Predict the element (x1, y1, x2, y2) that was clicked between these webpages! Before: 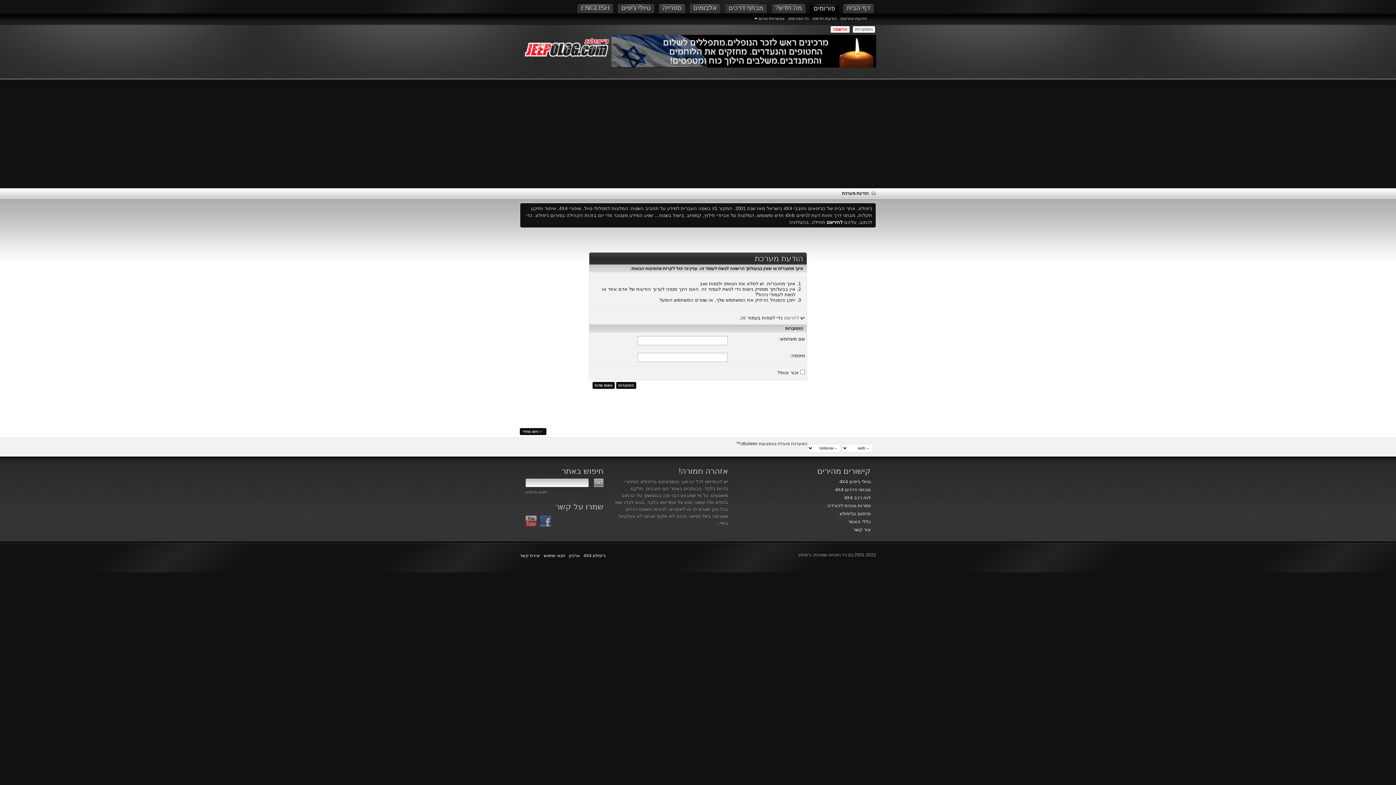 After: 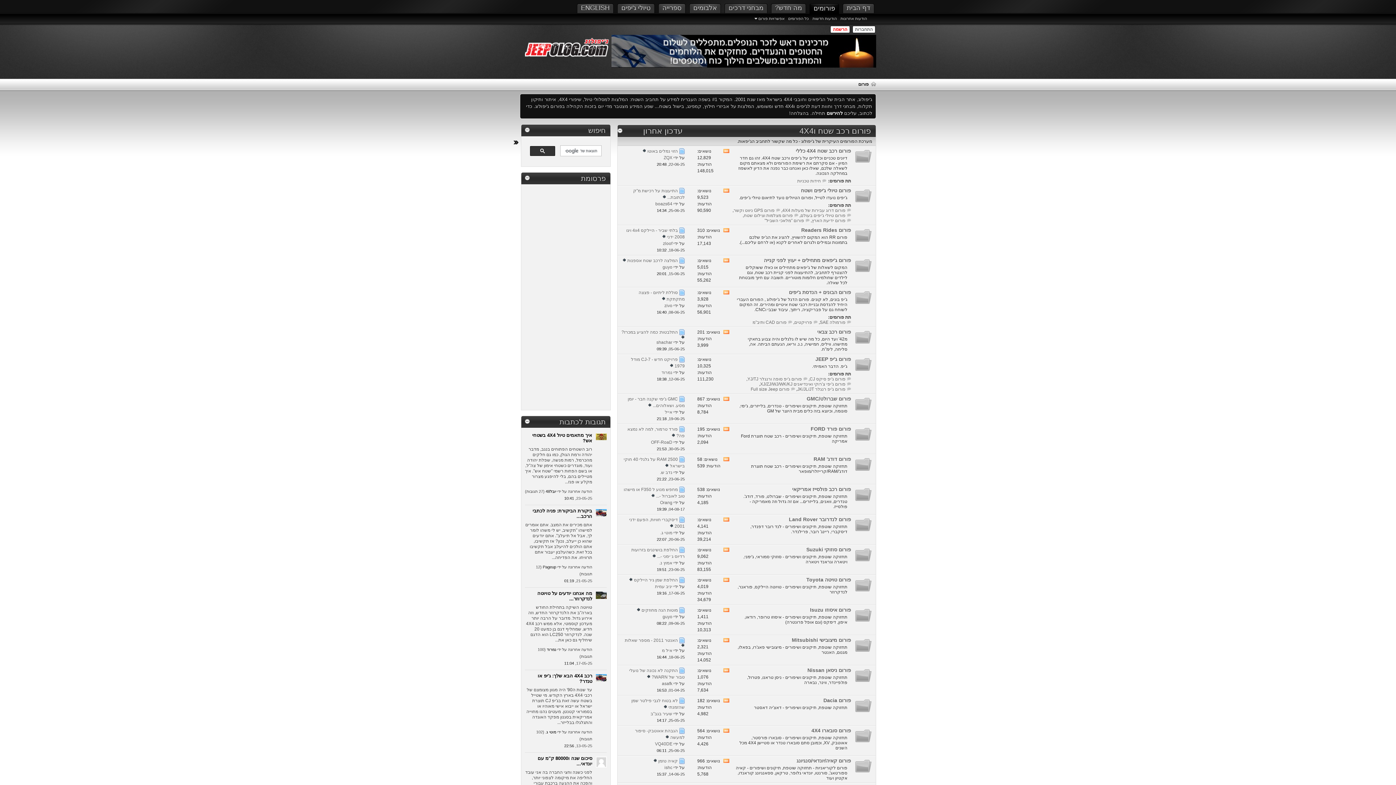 Action: label: פורומים bbox: (809, 3, 839, 14)